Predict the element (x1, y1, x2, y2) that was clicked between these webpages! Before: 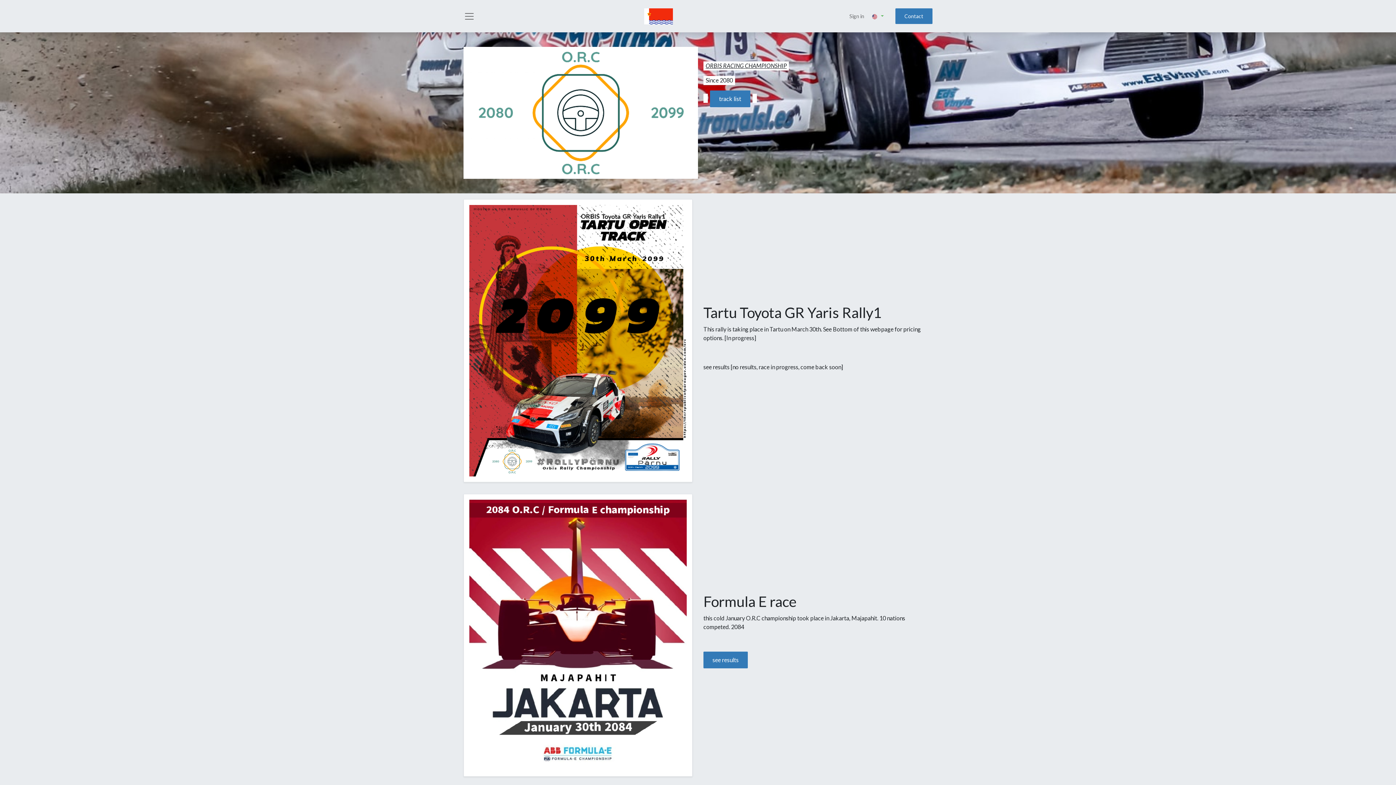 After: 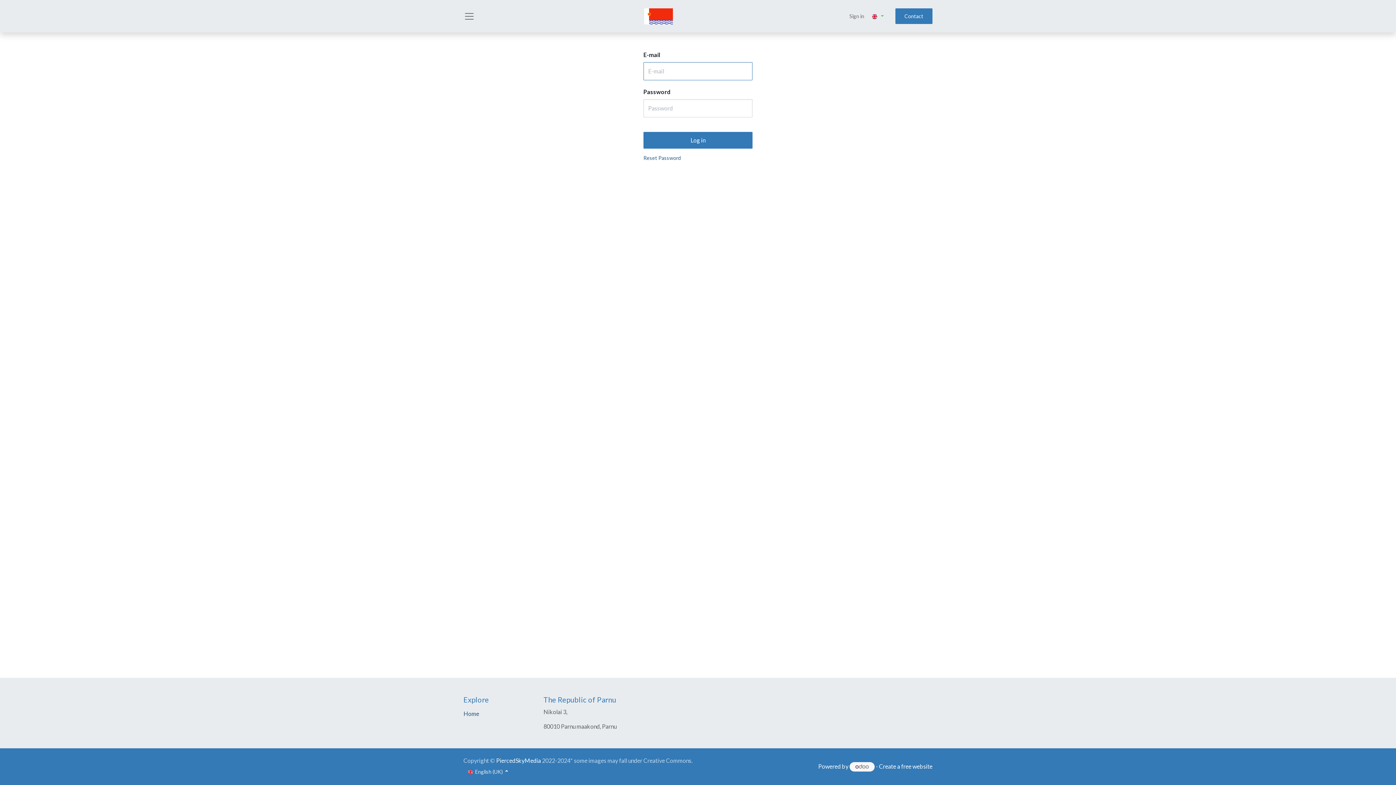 Action: label: Sign in bbox: (849, 9, 864, 22)